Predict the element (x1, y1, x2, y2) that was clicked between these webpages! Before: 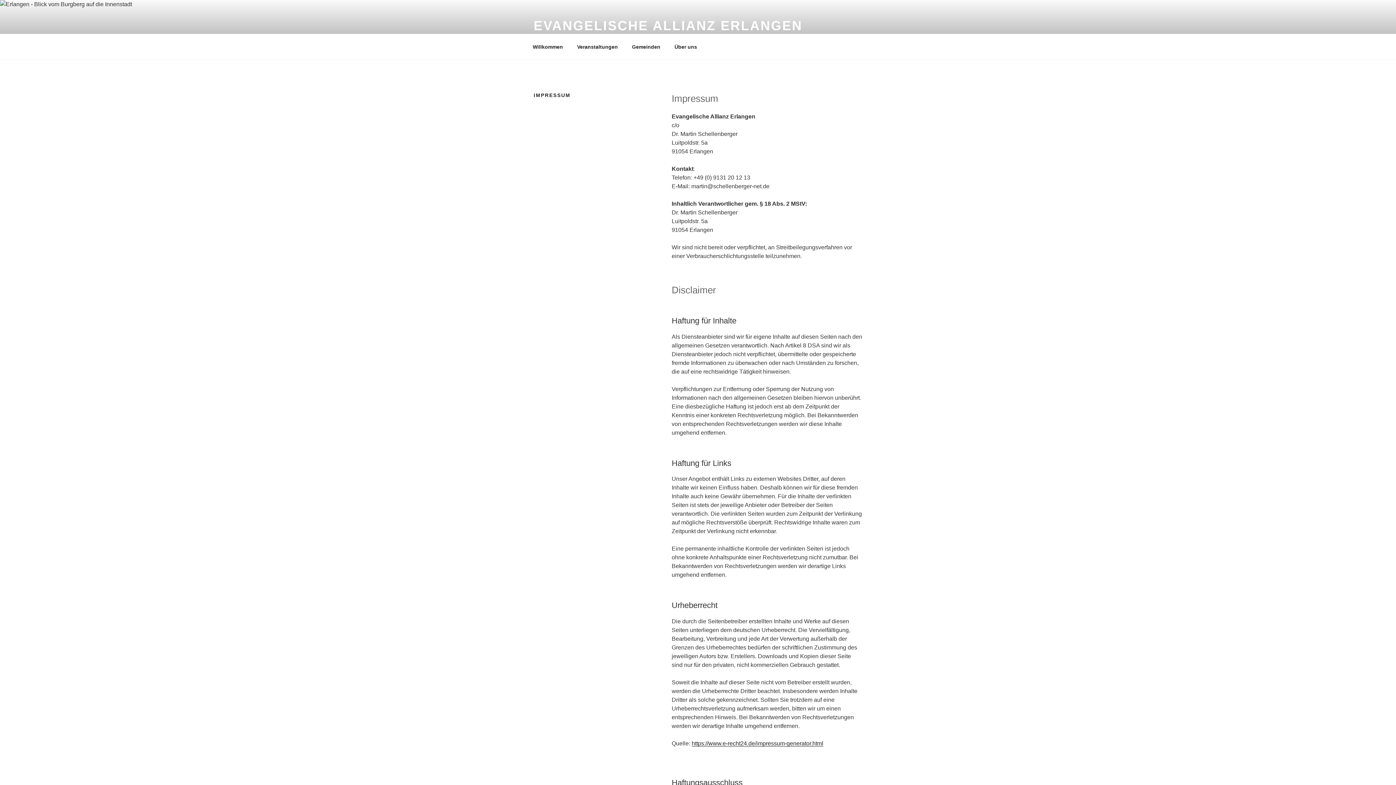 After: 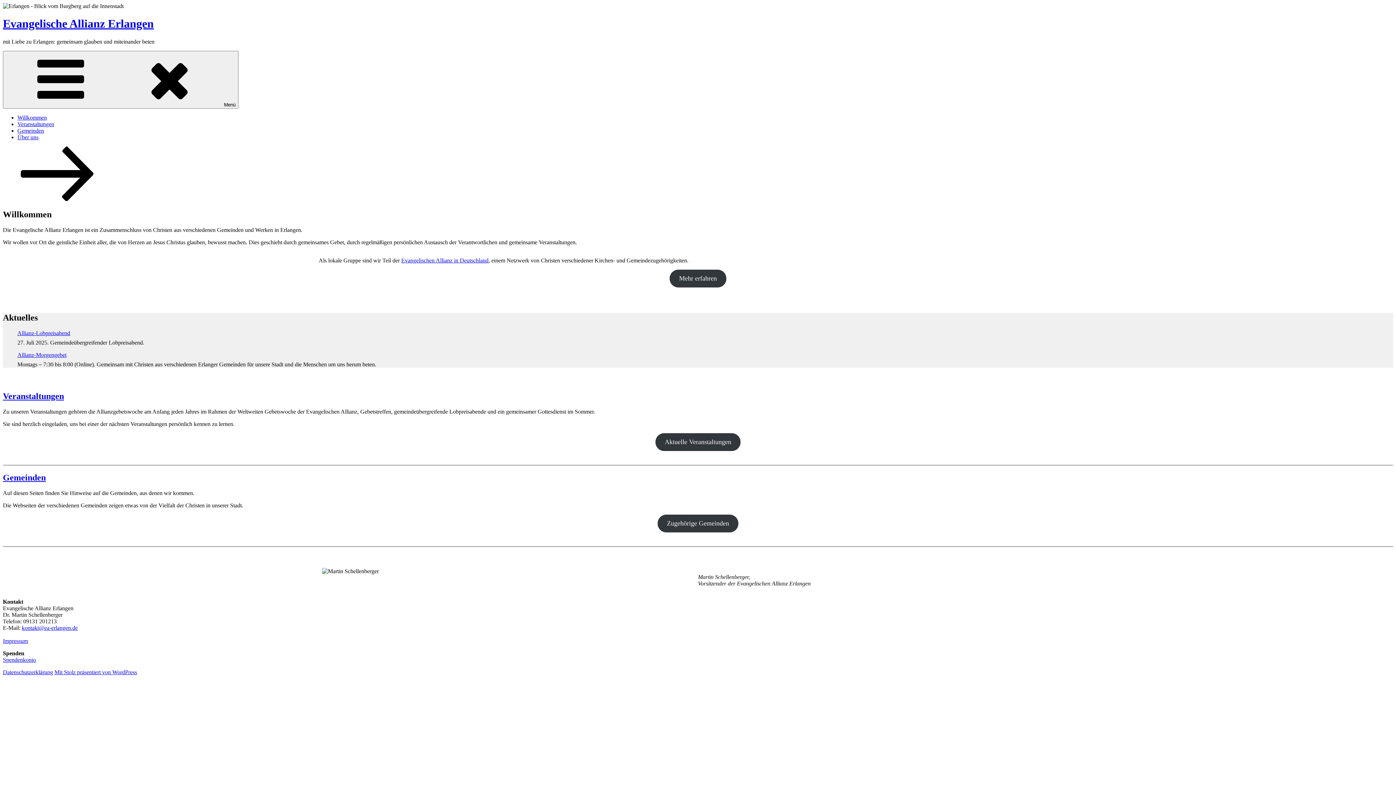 Action: bbox: (526, 38, 569, 55) label: Willkommen